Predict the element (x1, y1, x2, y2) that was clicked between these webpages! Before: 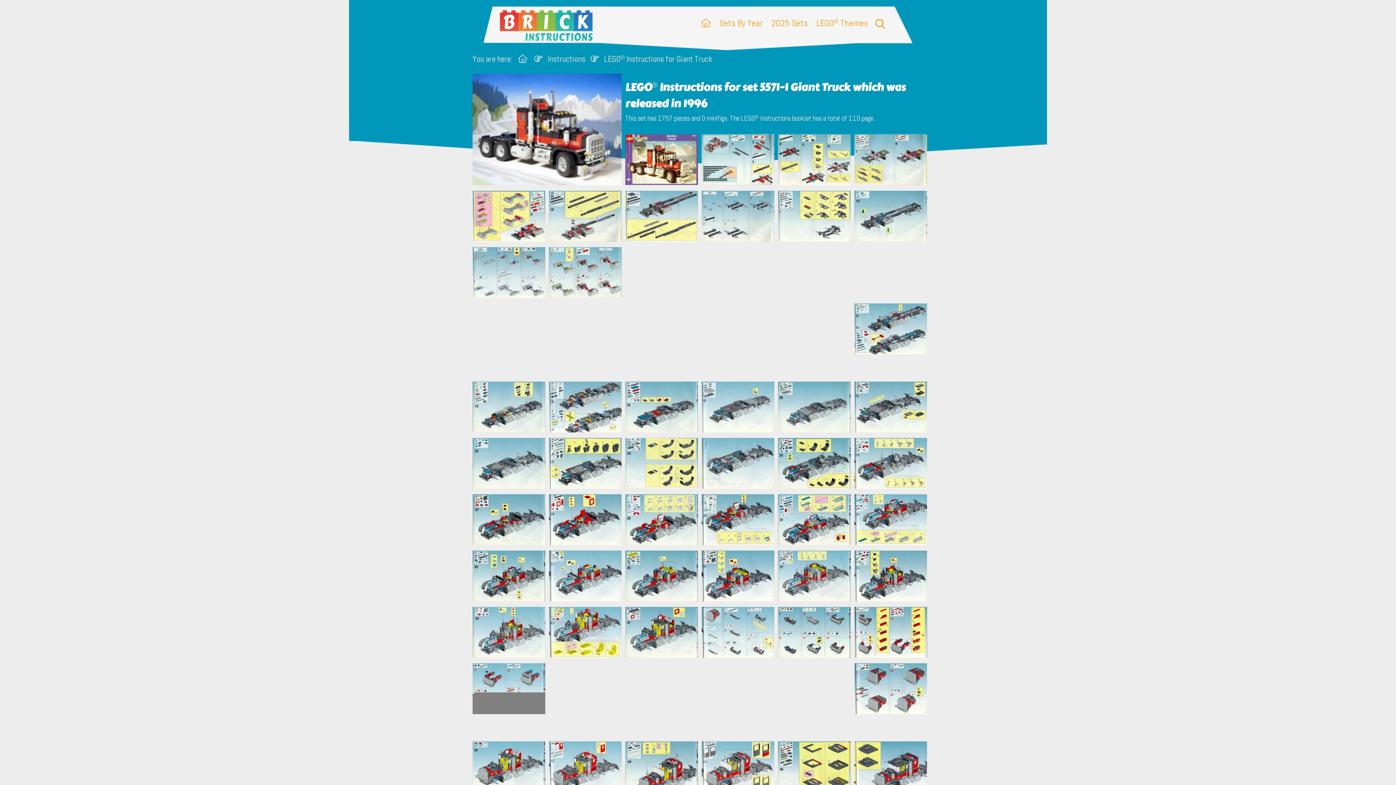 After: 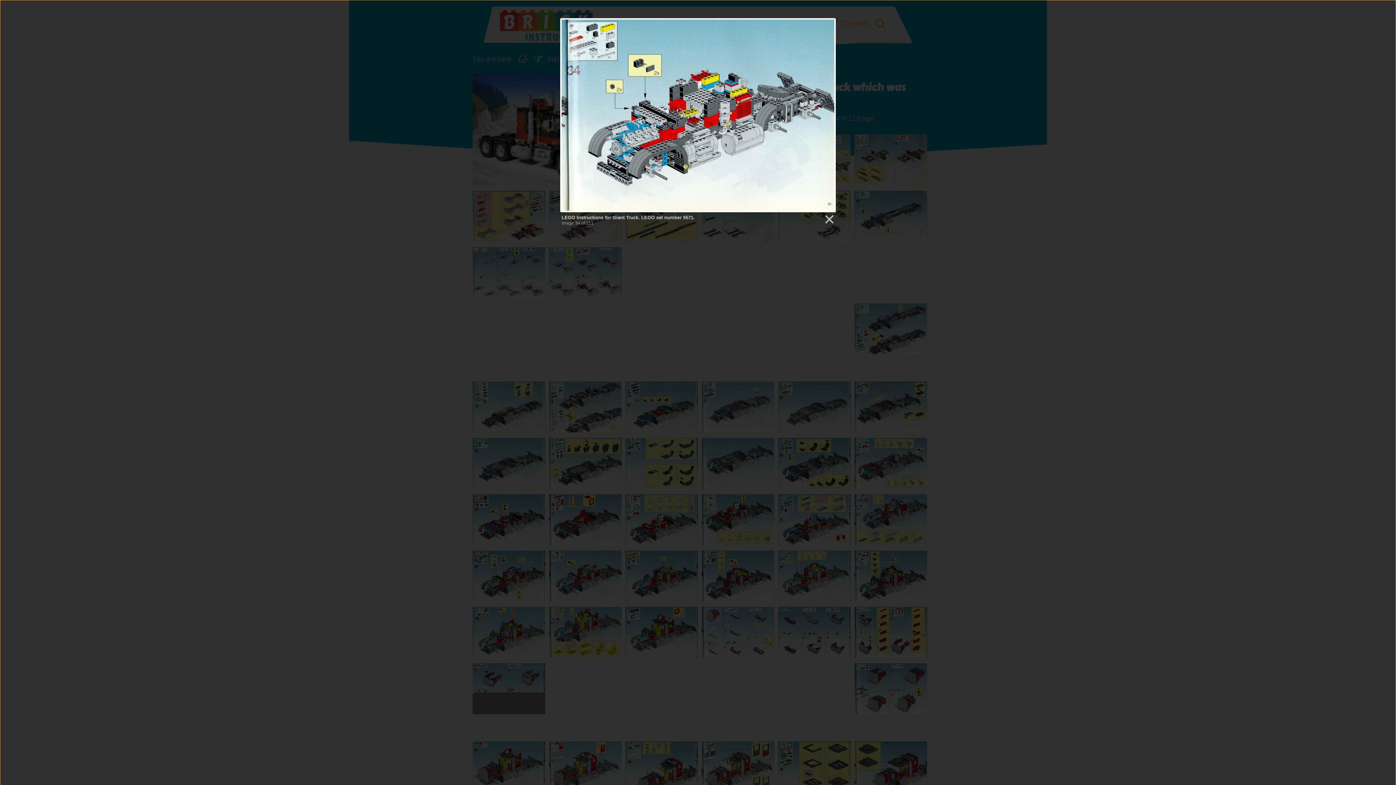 Action: bbox: (549, 550, 621, 603)